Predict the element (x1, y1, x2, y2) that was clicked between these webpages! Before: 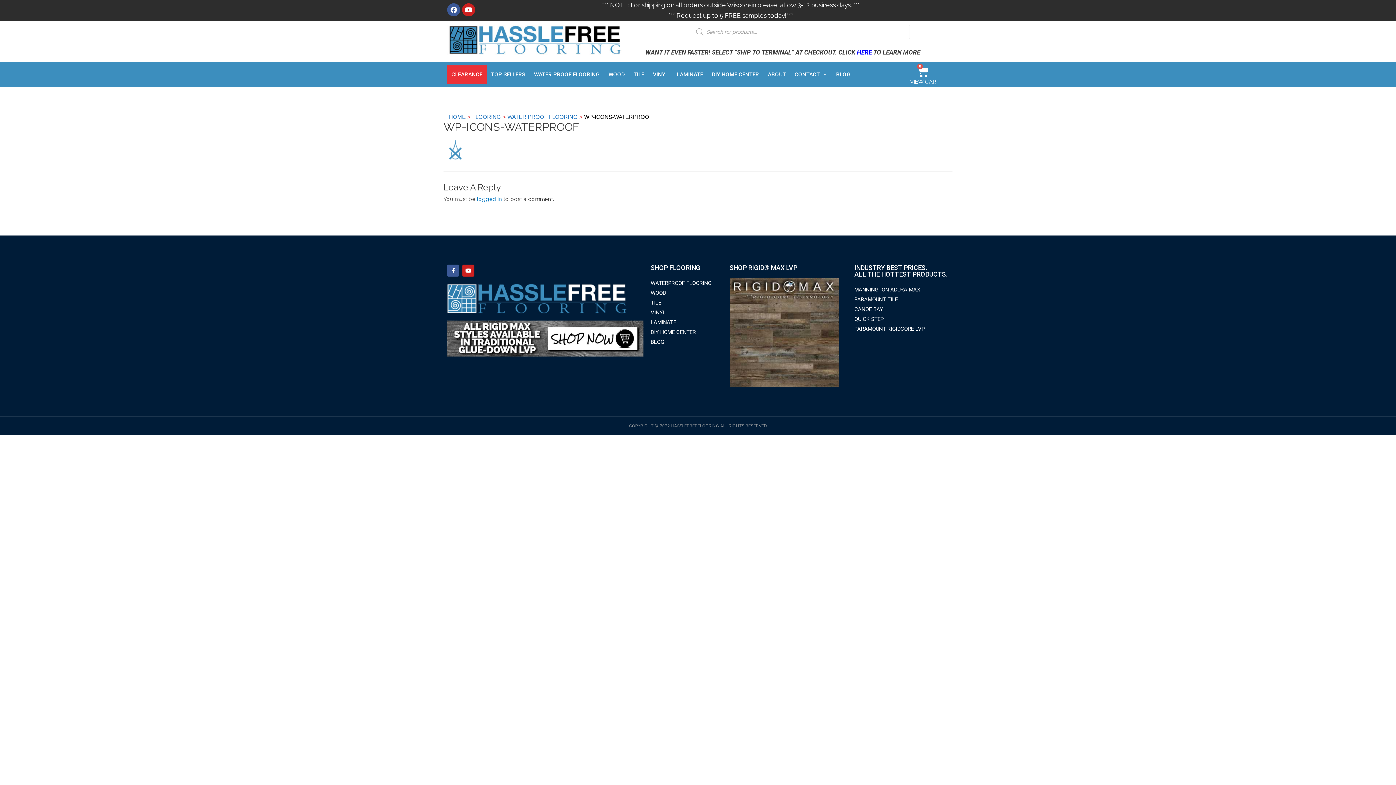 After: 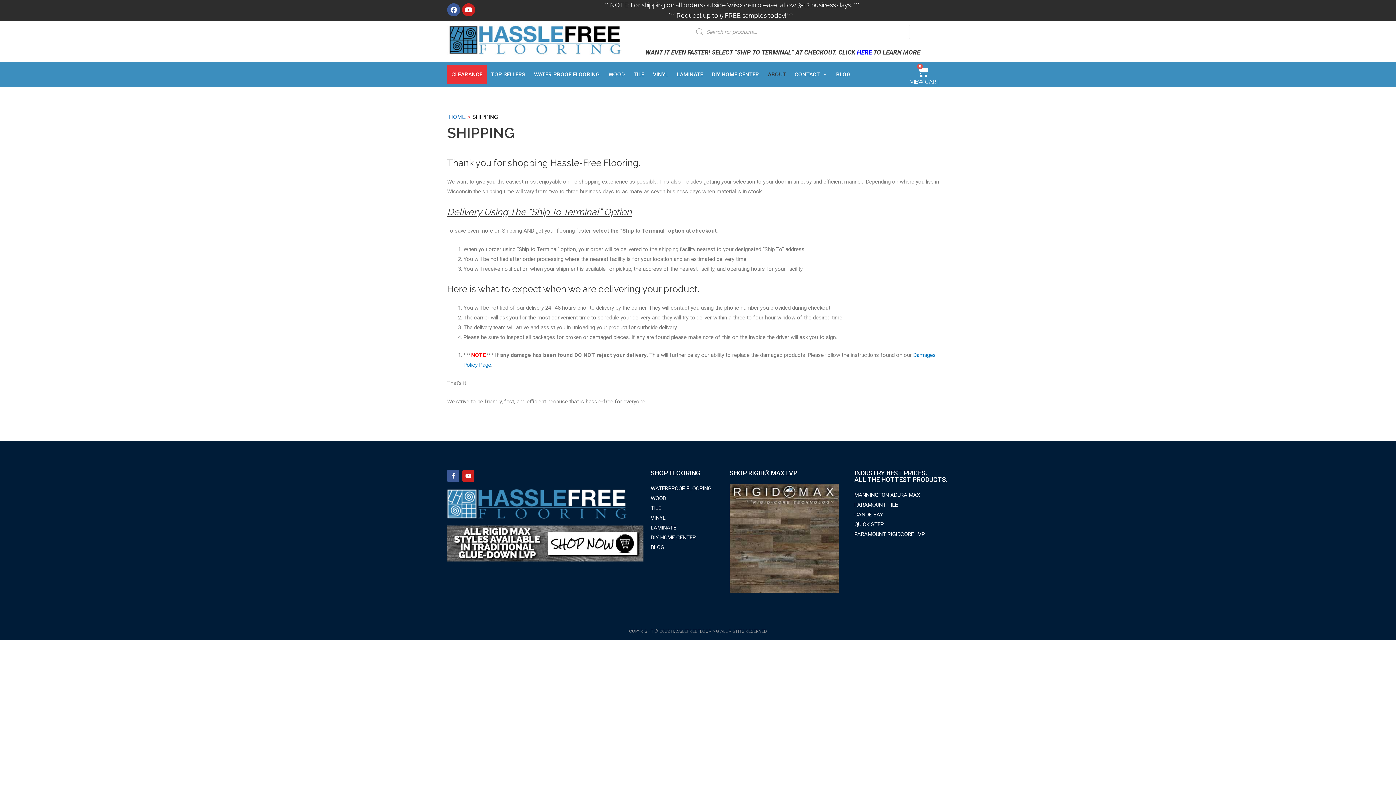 Action: bbox: (645, 48, 920, 56) label: WANT IT EVEN FASTER! SELECT “SHIP TO TERMINAL” AT CHECKOUT. CLICK HERE TO LEARN MORE